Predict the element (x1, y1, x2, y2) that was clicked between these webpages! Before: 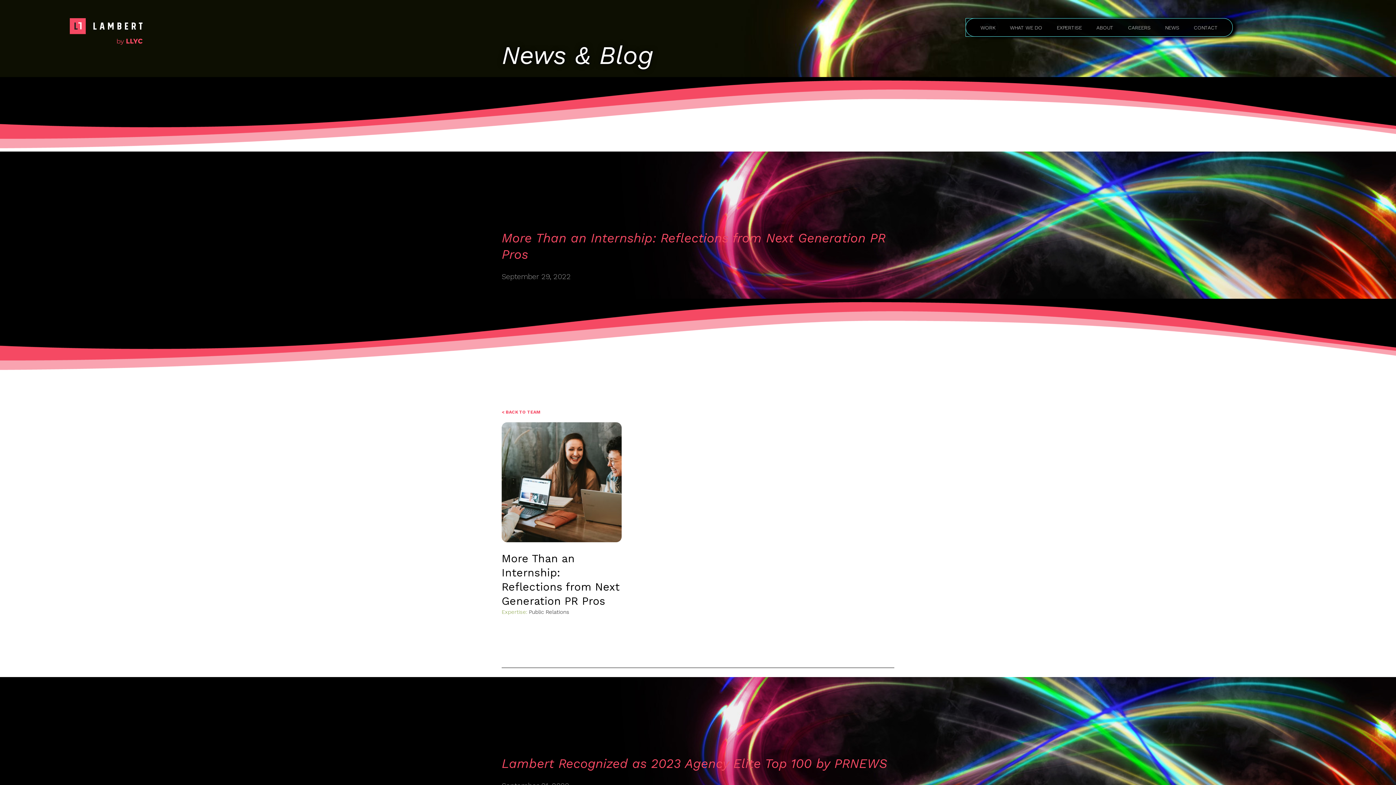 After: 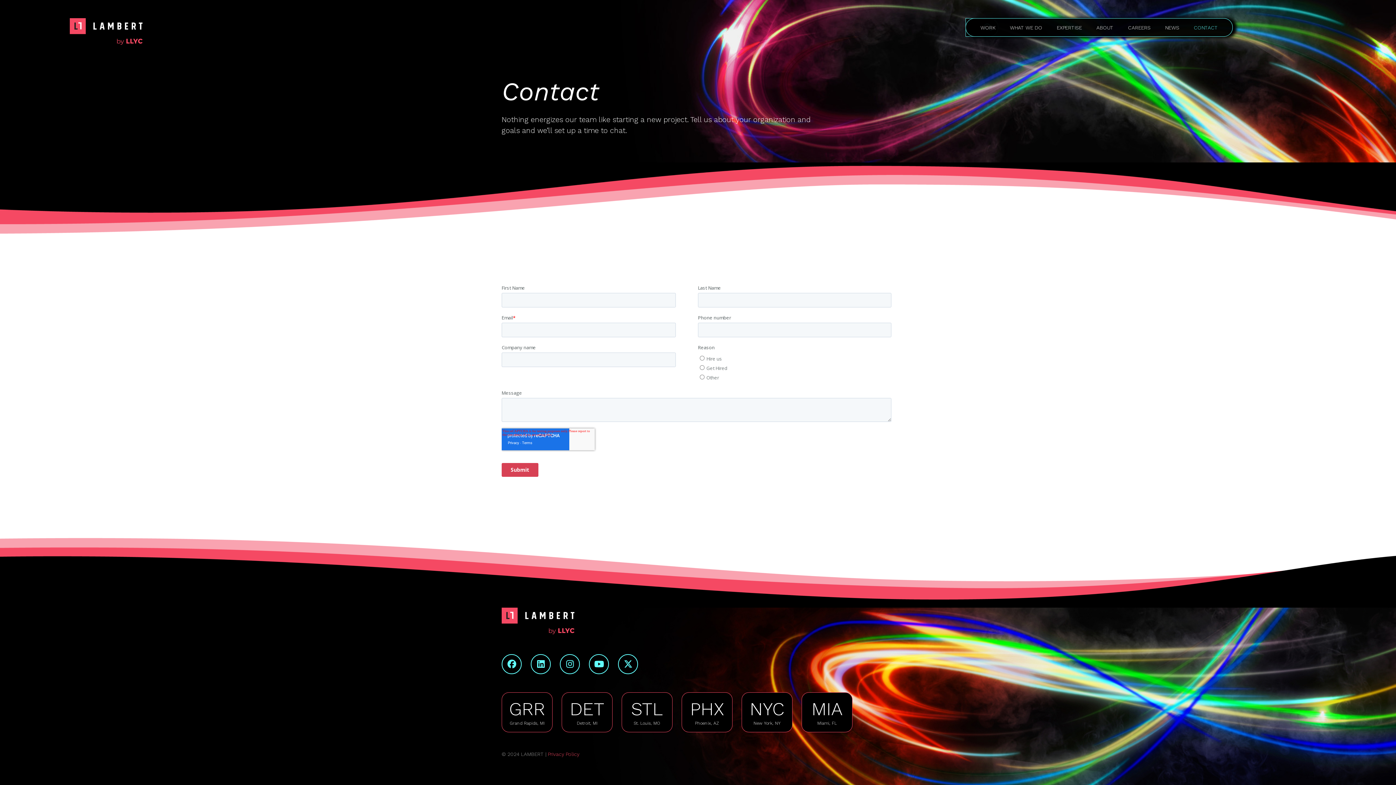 Action: bbox: (1186, 24, 1225, 31) label: CONTACT